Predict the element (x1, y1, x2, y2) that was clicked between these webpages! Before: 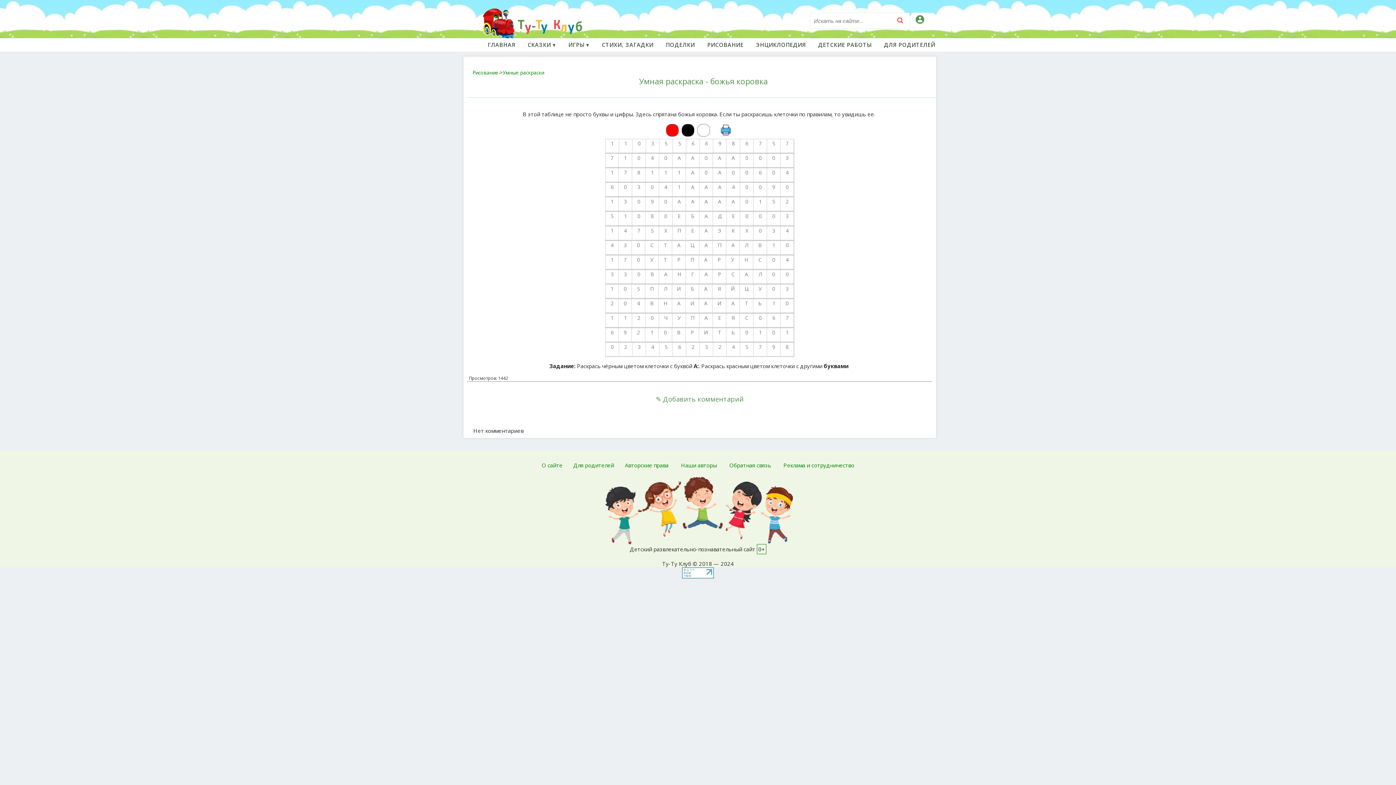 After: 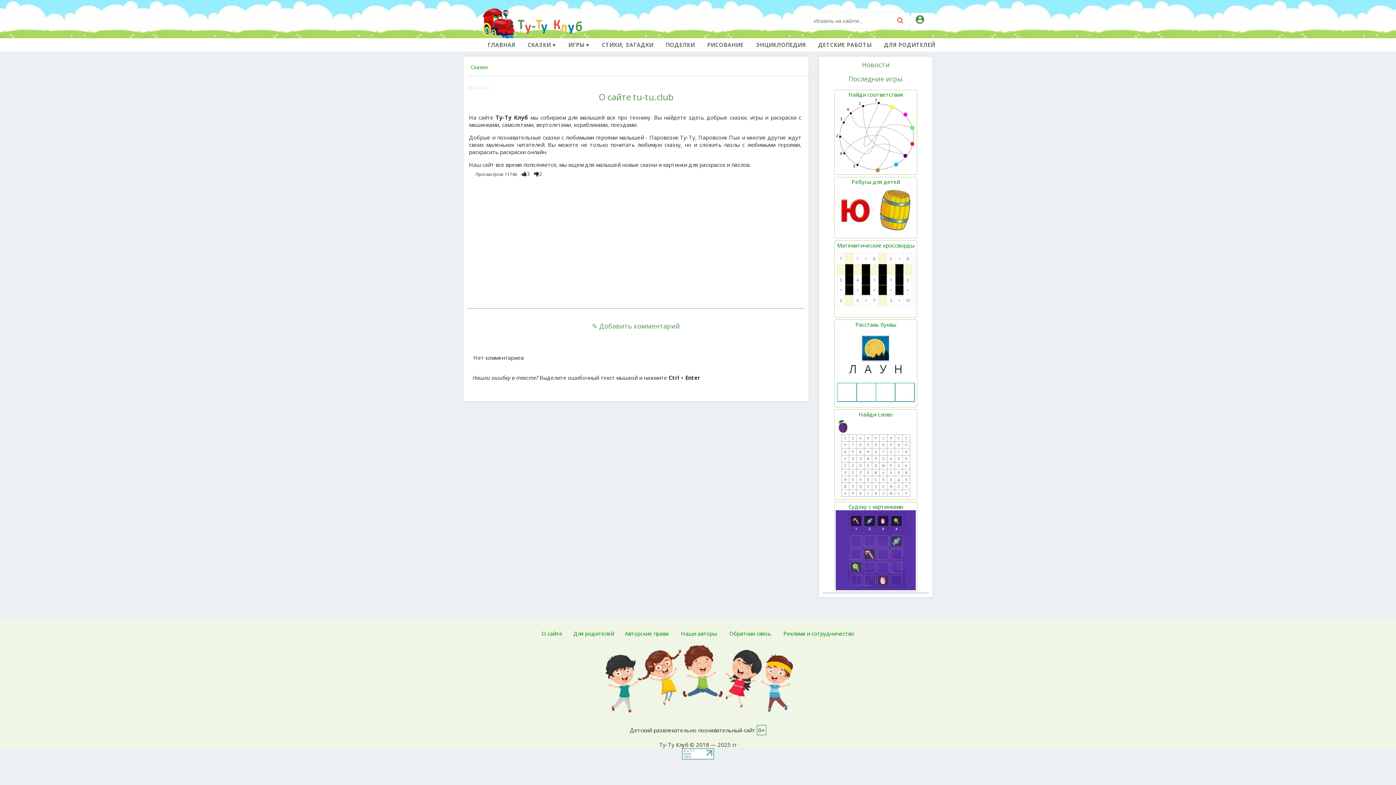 Action: bbox: (536, 460, 568, 470) label: О сайте